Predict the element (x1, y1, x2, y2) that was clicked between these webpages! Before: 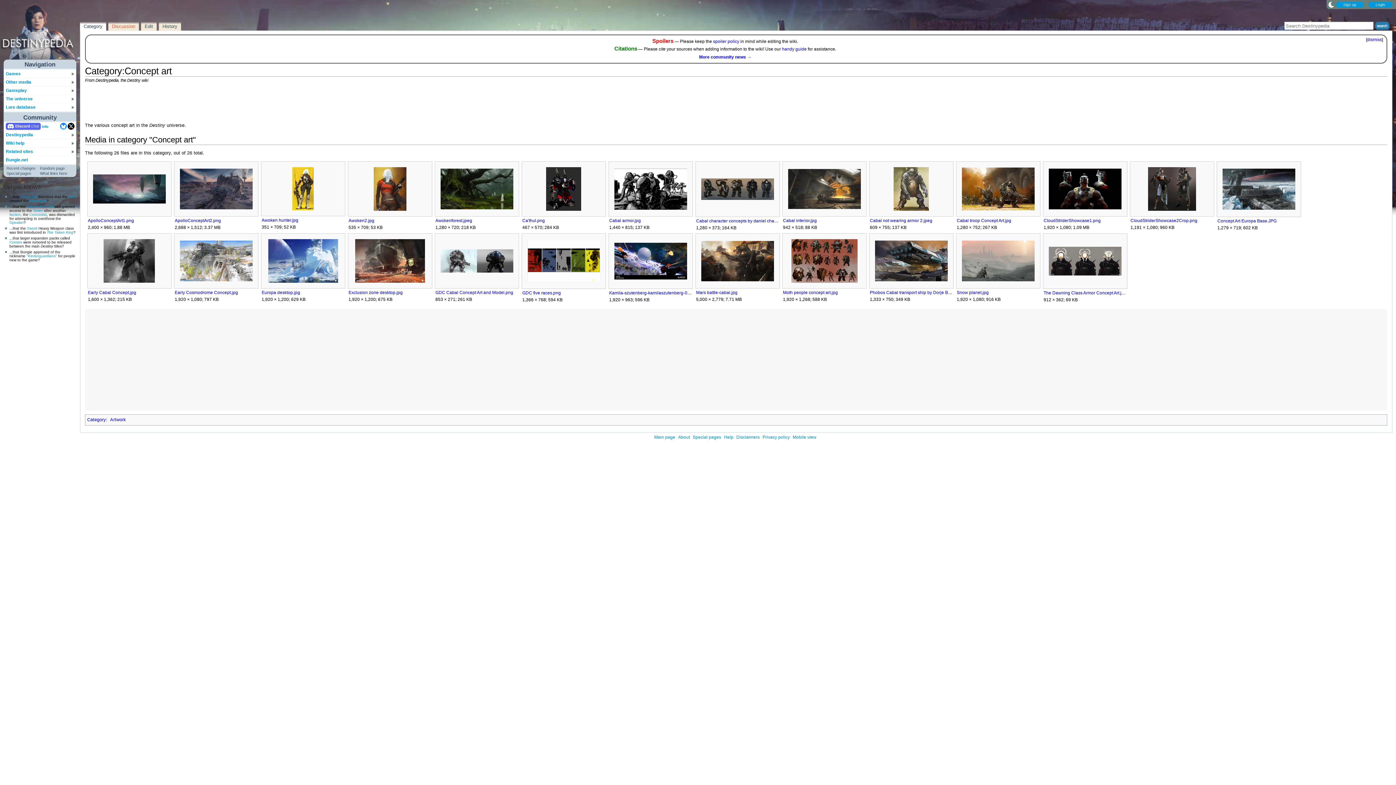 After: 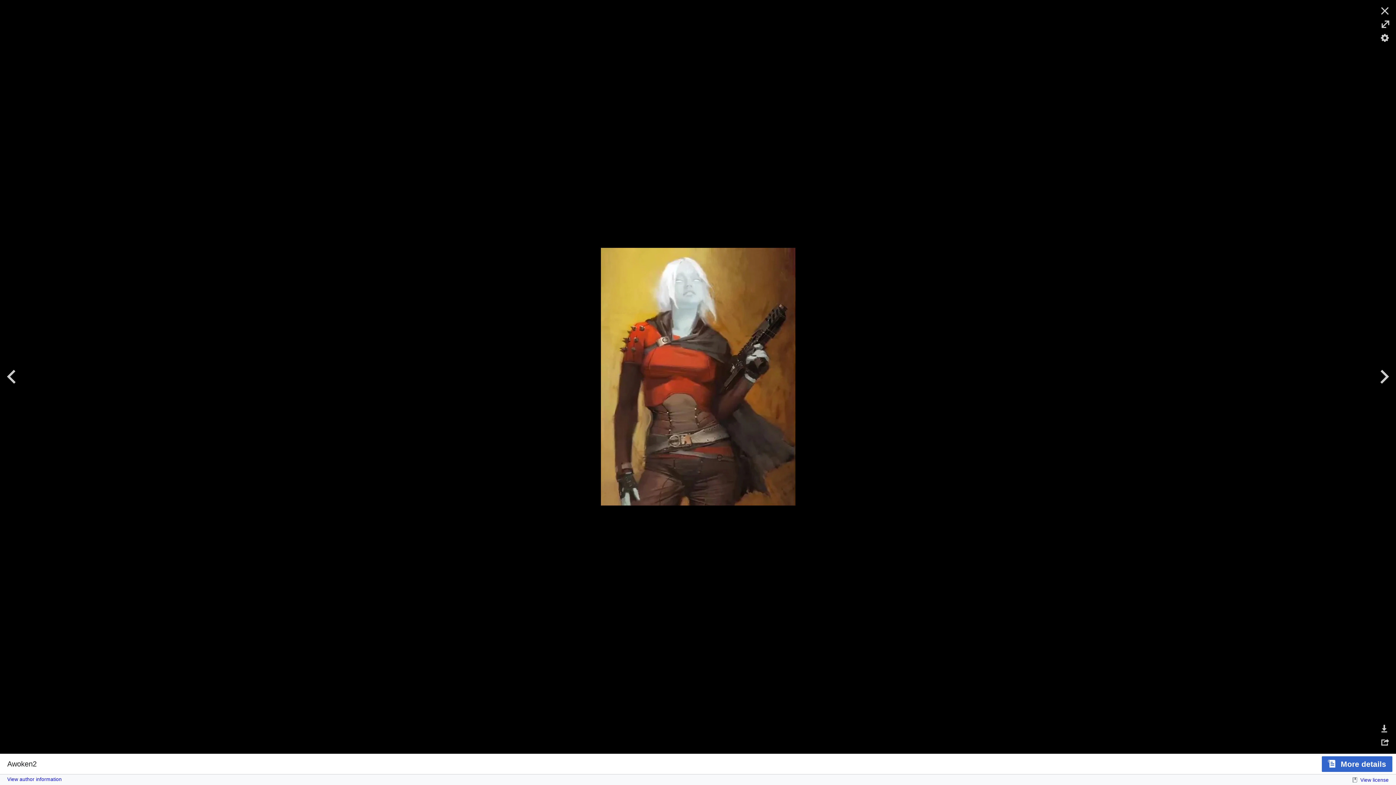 Action: bbox: (348, 167, 431, 210)